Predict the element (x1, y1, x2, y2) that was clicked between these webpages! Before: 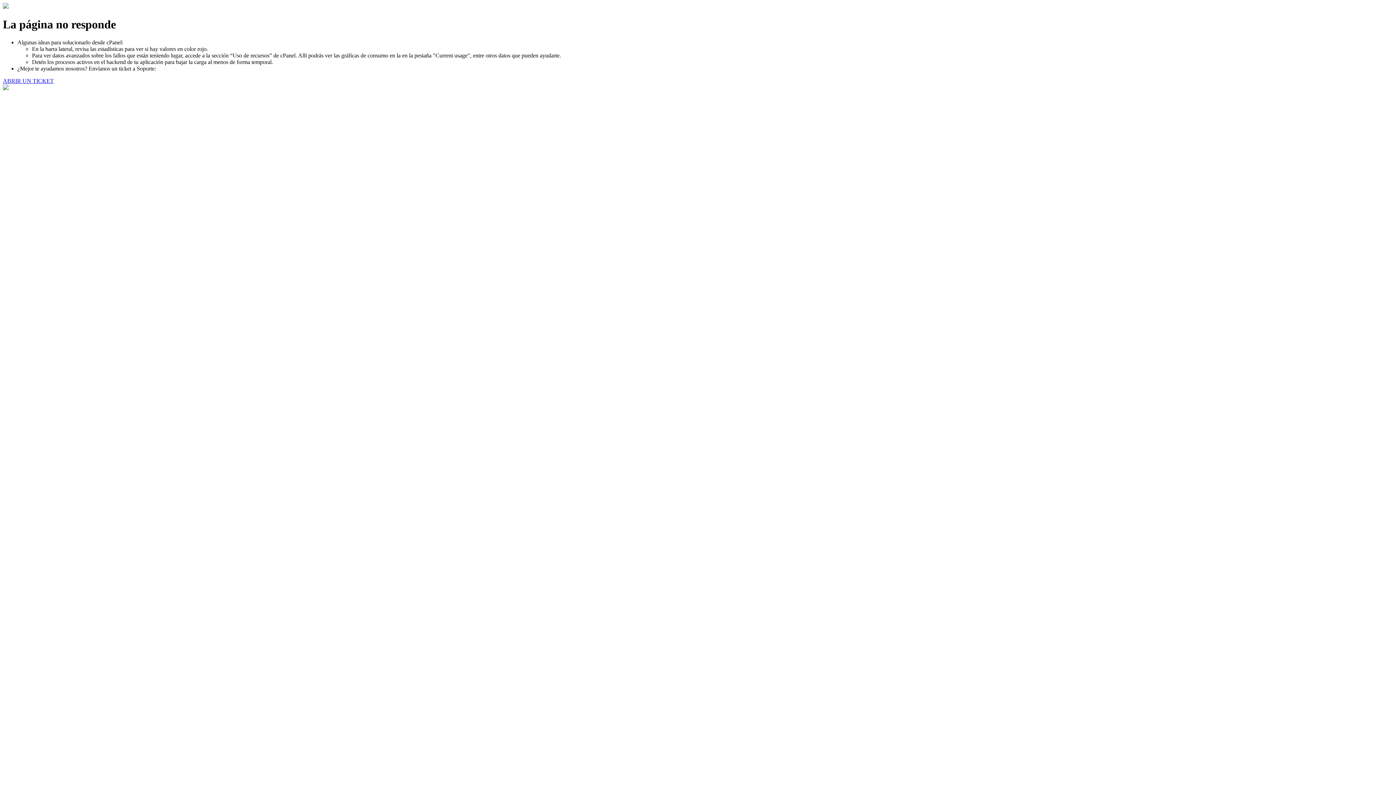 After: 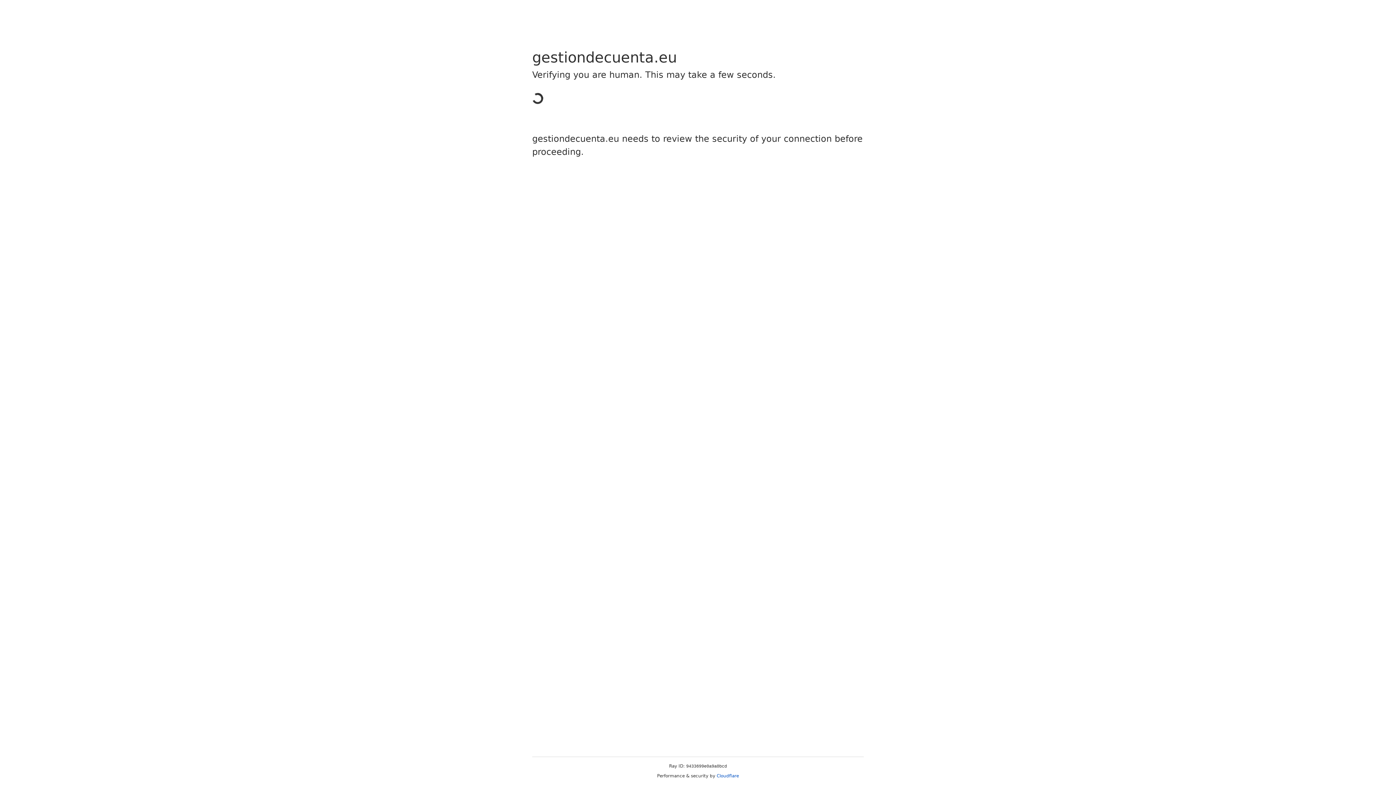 Action: label: ABRIR UN TICKET bbox: (2, 77, 53, 83)